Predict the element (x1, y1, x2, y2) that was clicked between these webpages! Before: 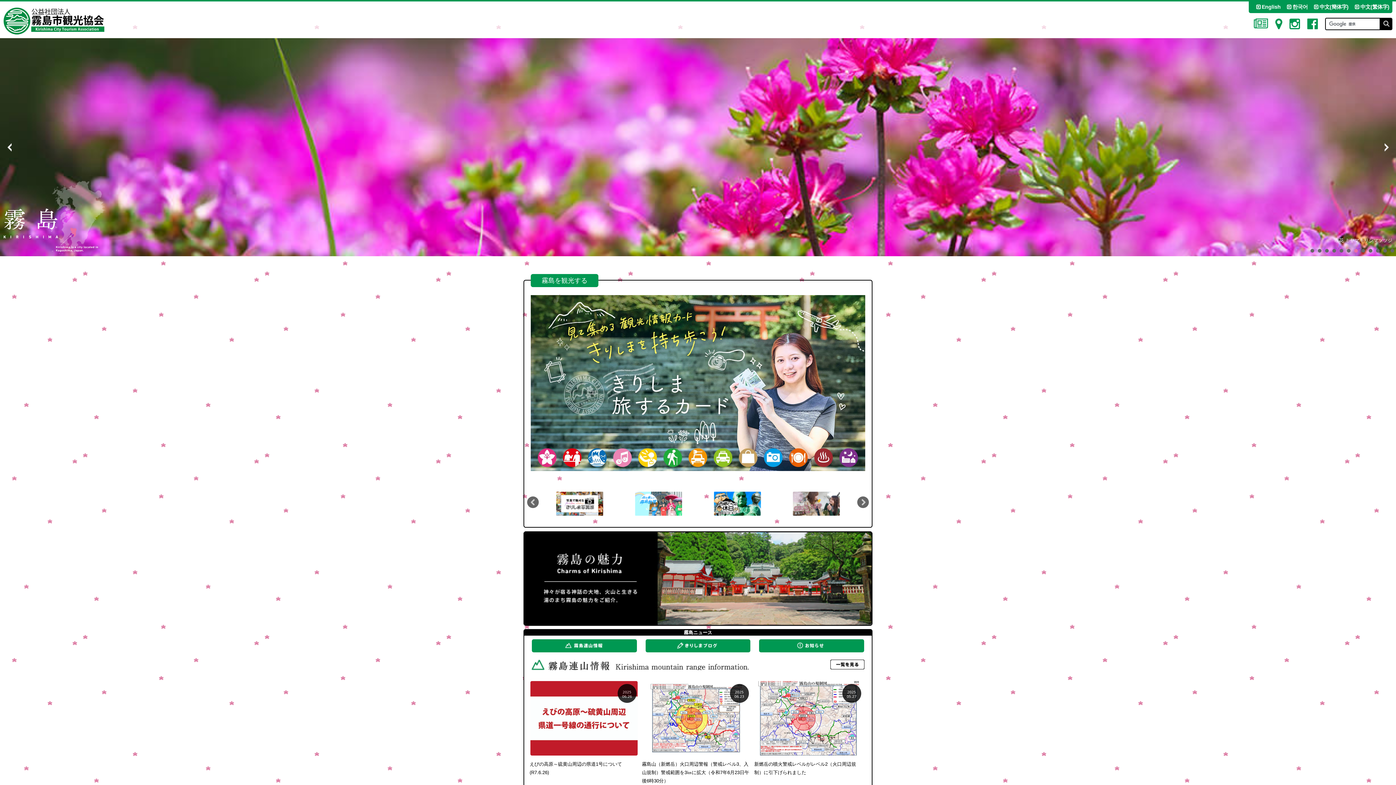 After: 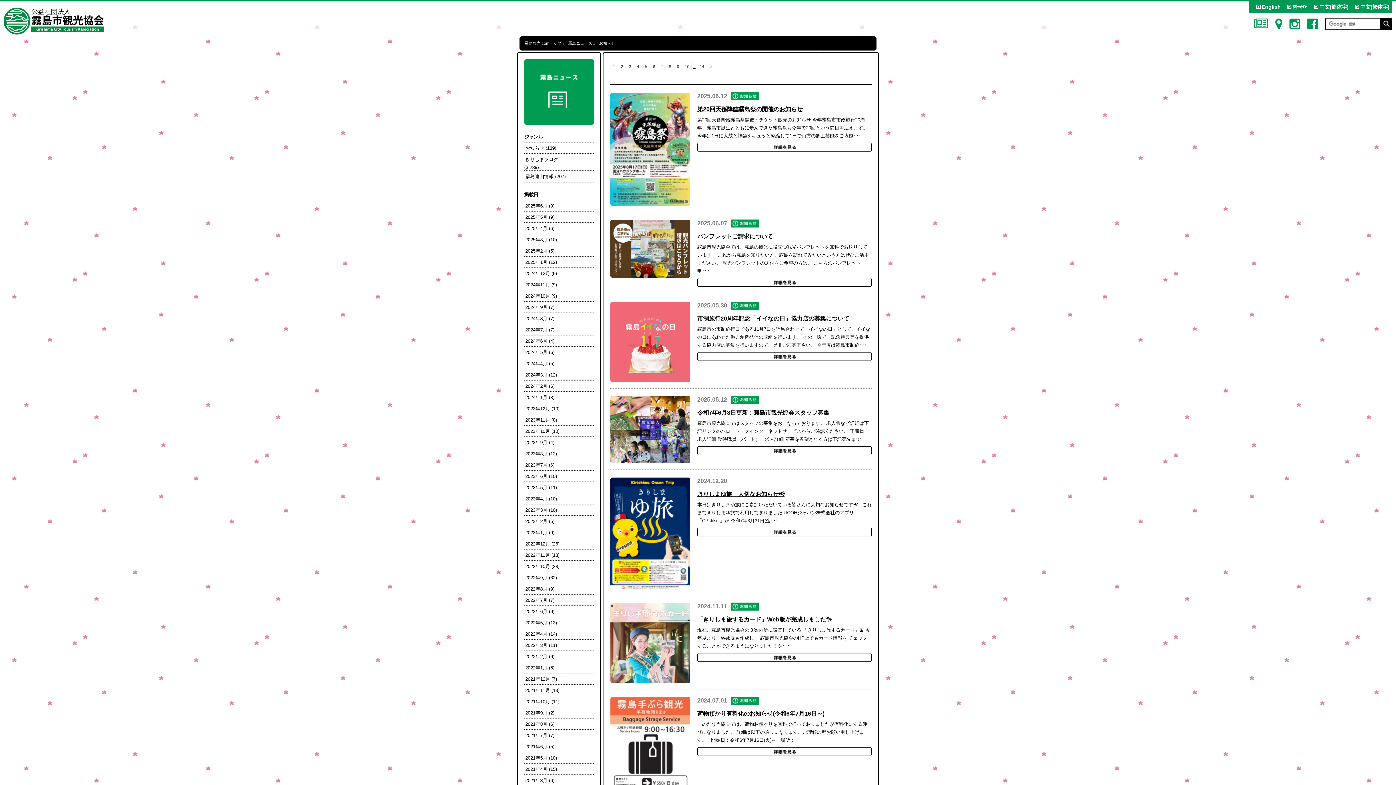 Action: bbox: (759, 639, 864, 652)